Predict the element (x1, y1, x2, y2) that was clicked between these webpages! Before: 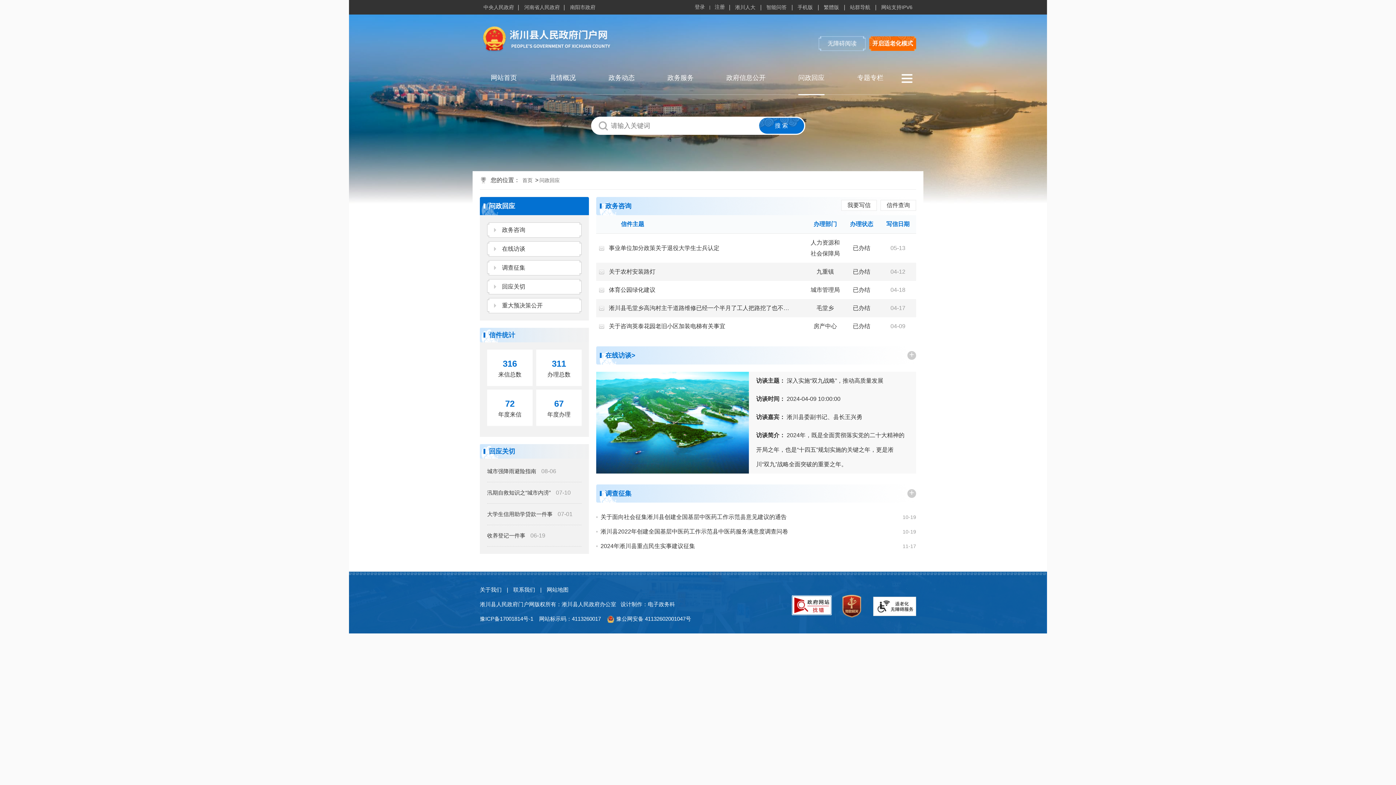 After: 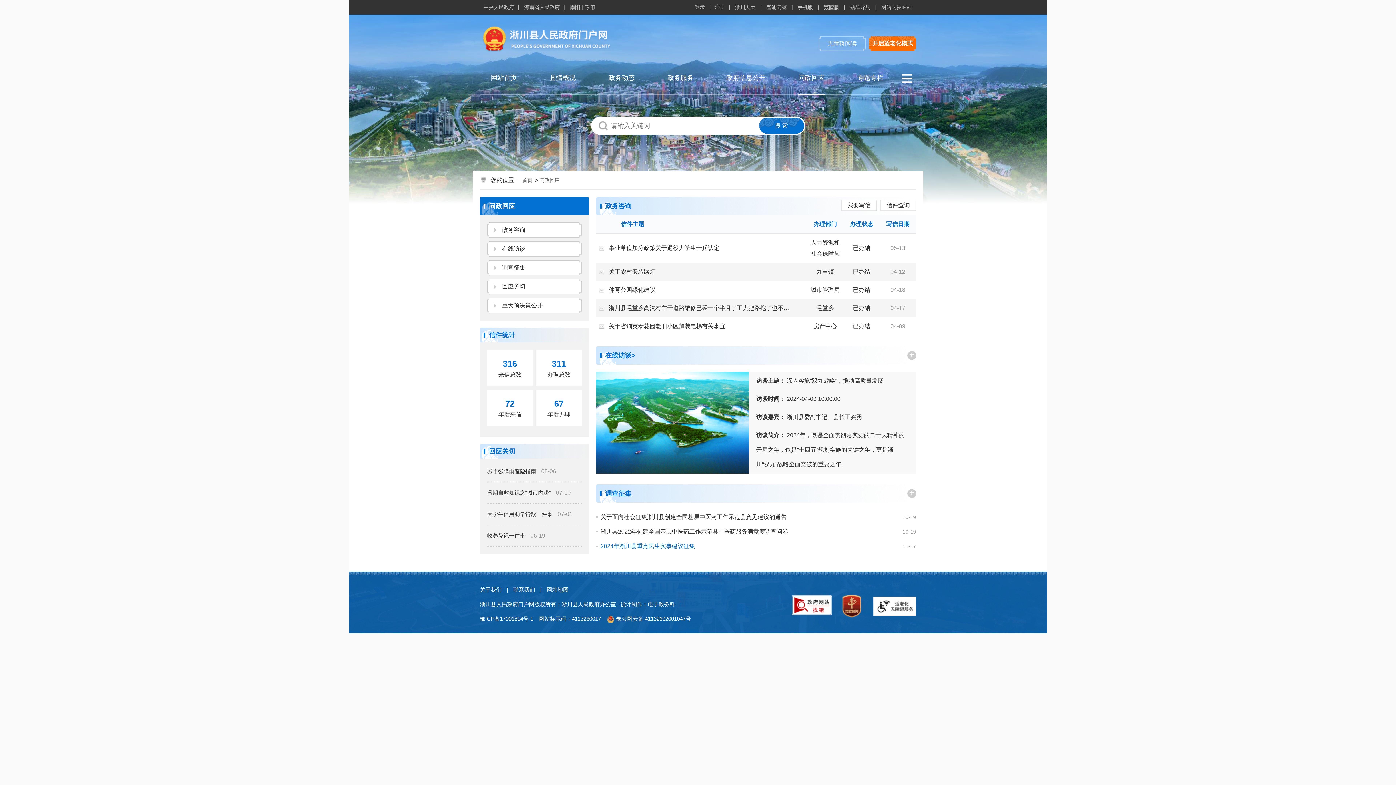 Action: bbox: (600, 543, 695, 549) label: 2024年淅川县重点民生实事建议征集